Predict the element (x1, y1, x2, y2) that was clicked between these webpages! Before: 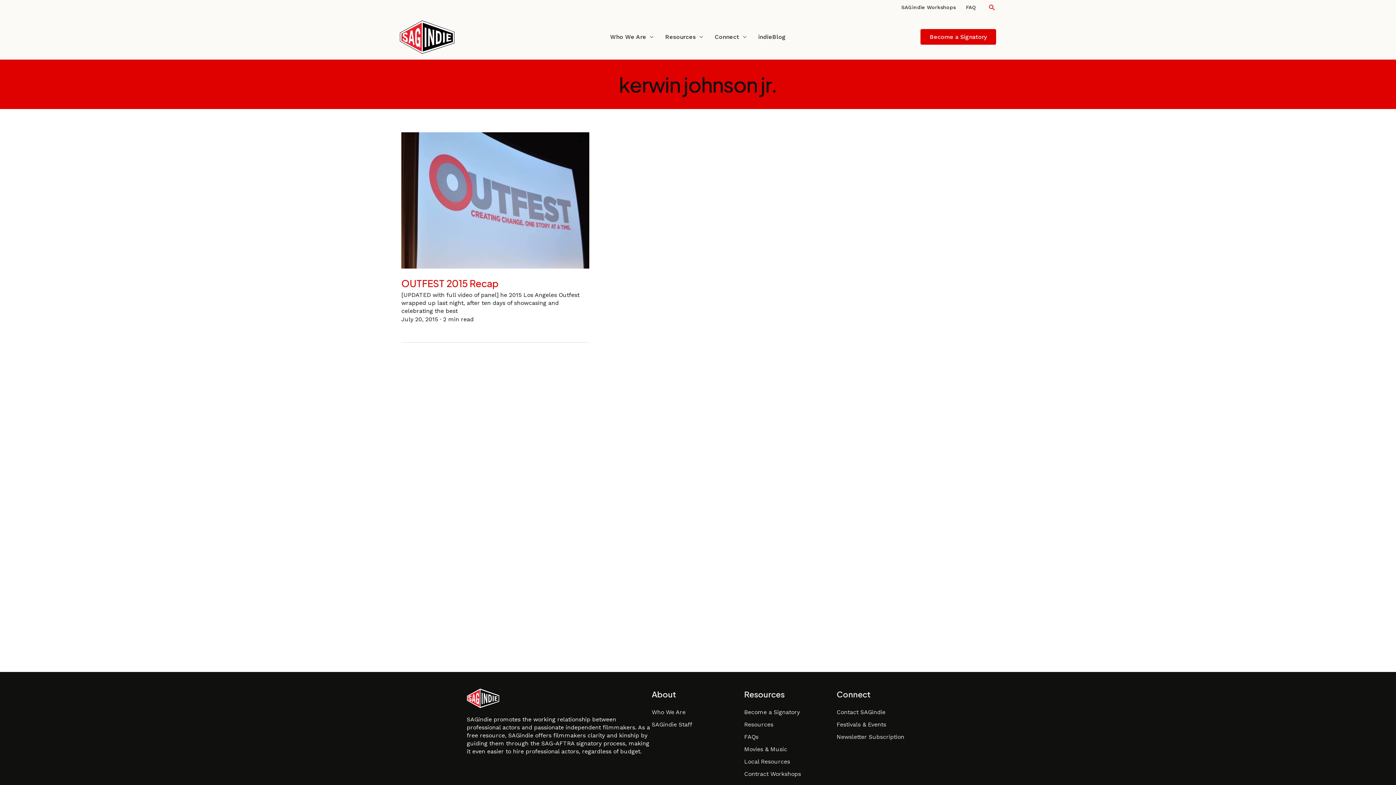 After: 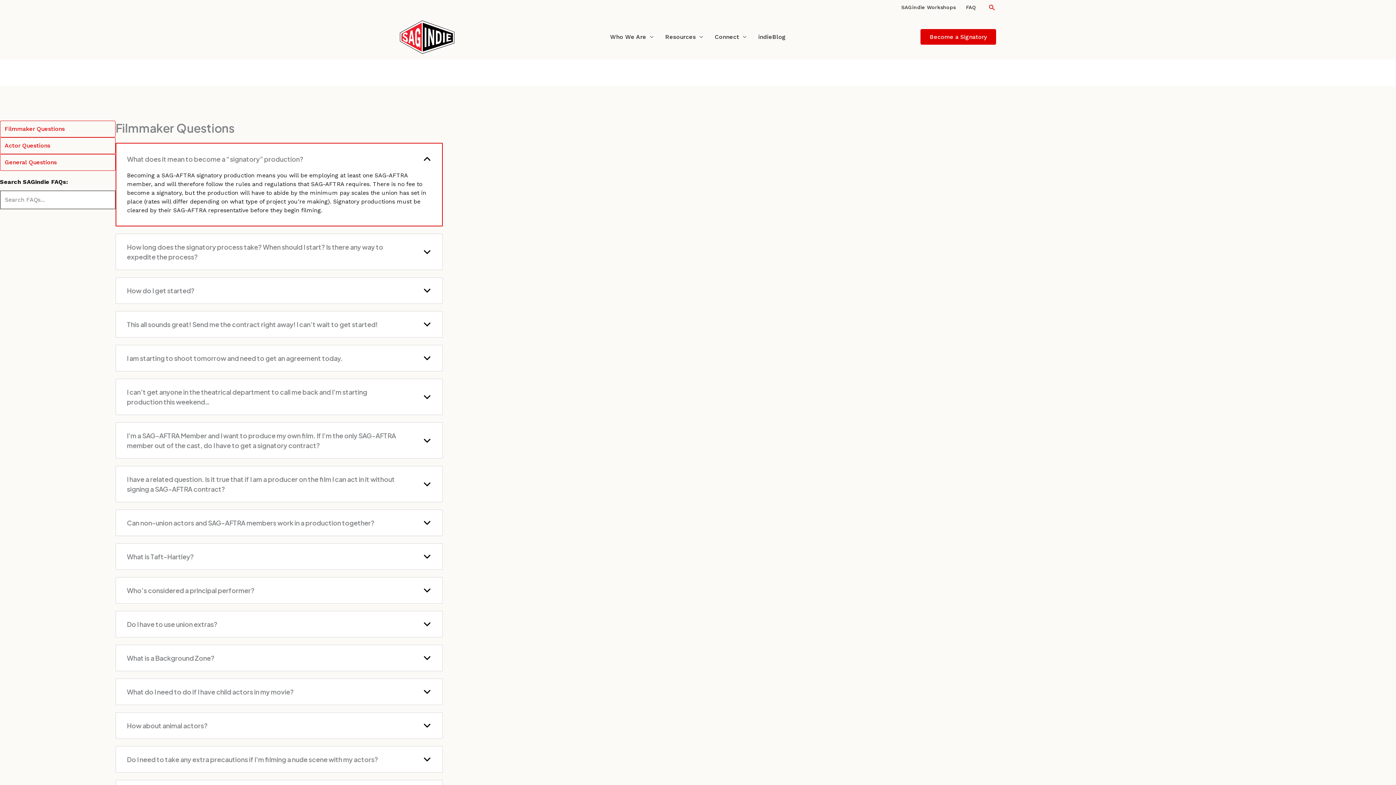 Action: label: FAQs bbox: (744, 733, 758, 740)